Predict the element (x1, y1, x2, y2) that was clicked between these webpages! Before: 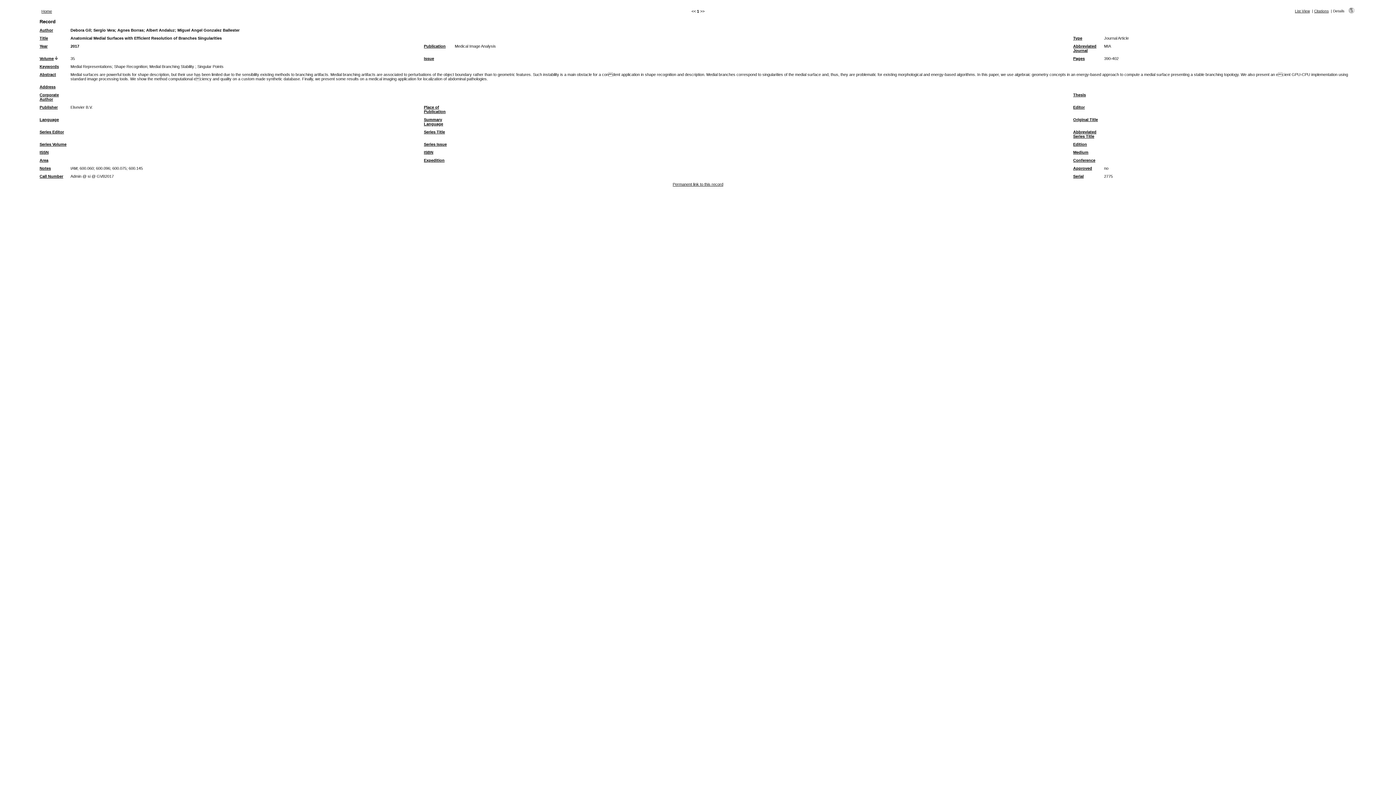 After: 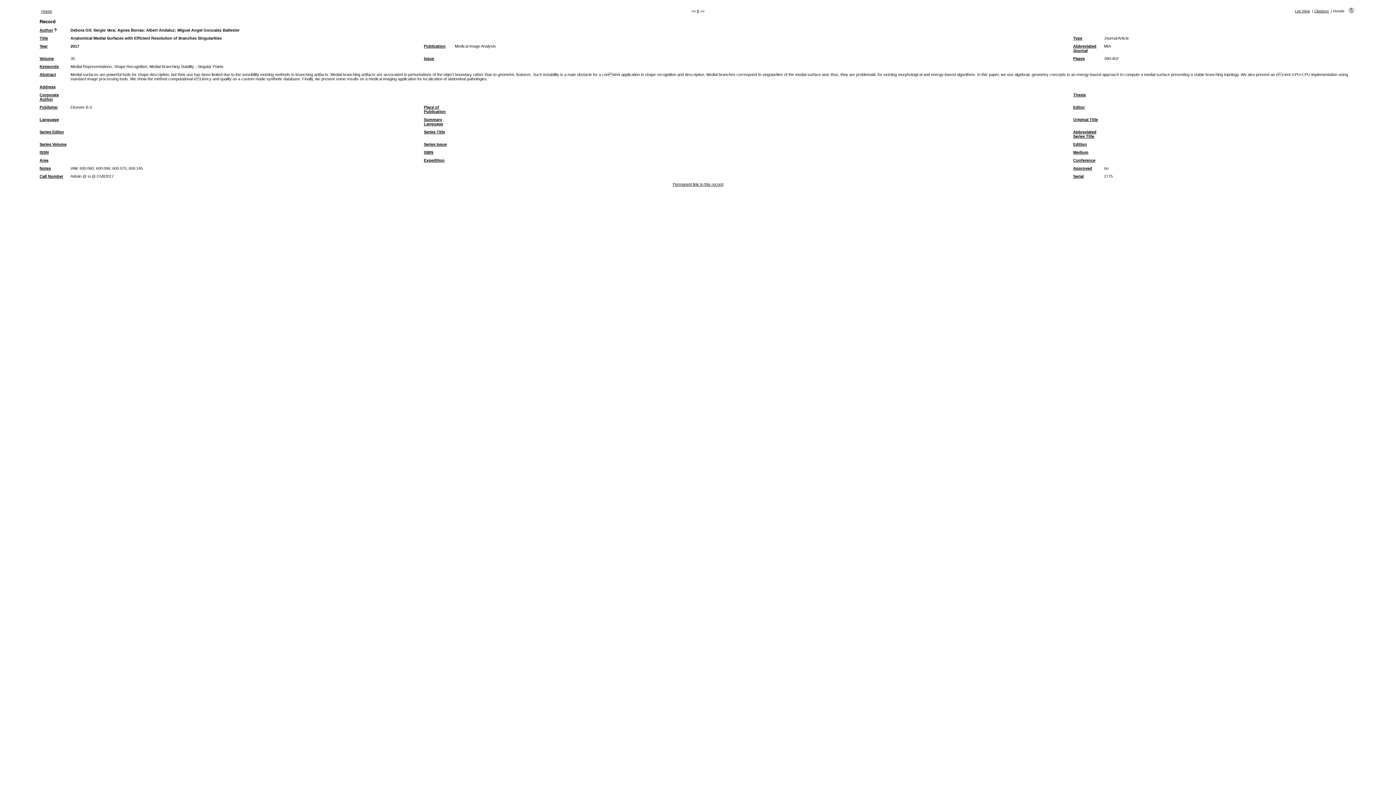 Action: label: Author bbox: (39, 28, 53, 32)